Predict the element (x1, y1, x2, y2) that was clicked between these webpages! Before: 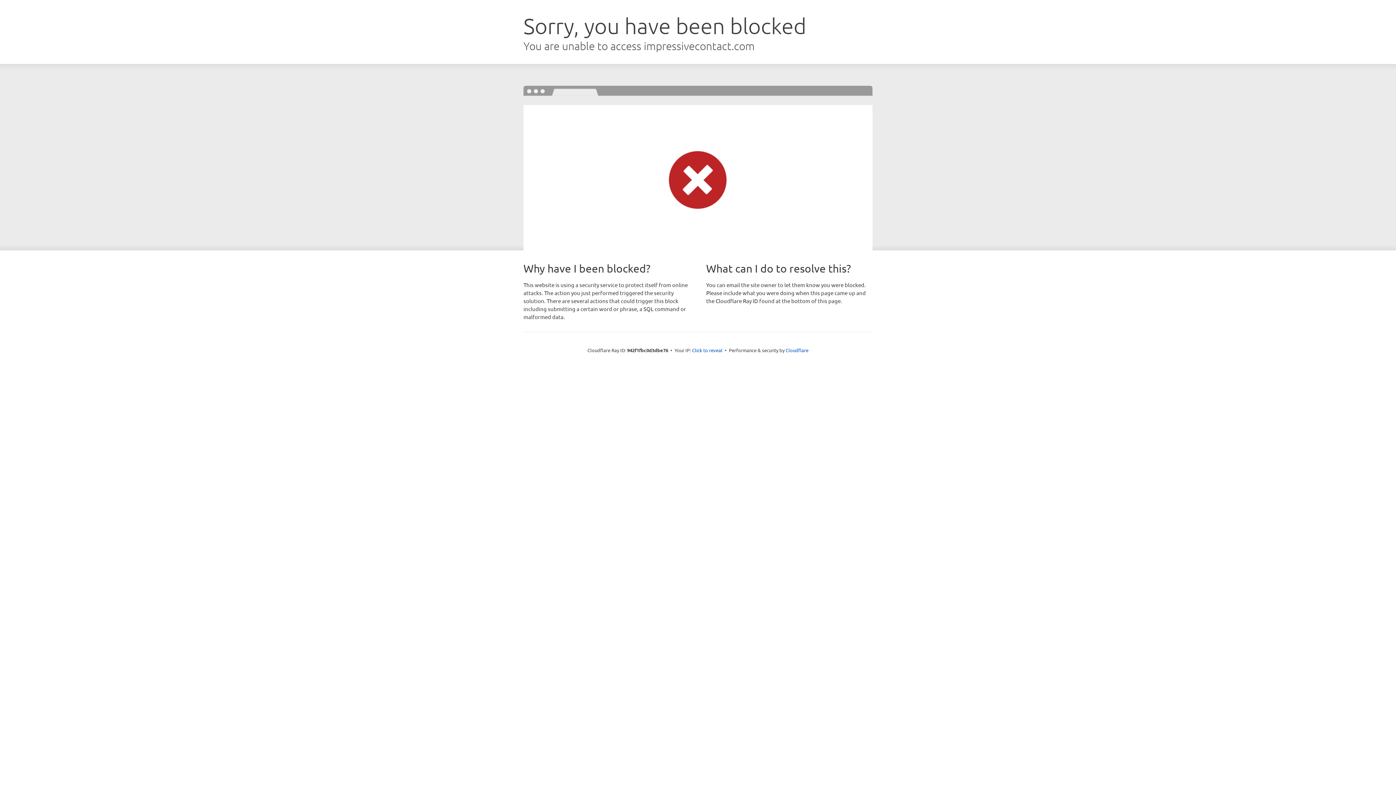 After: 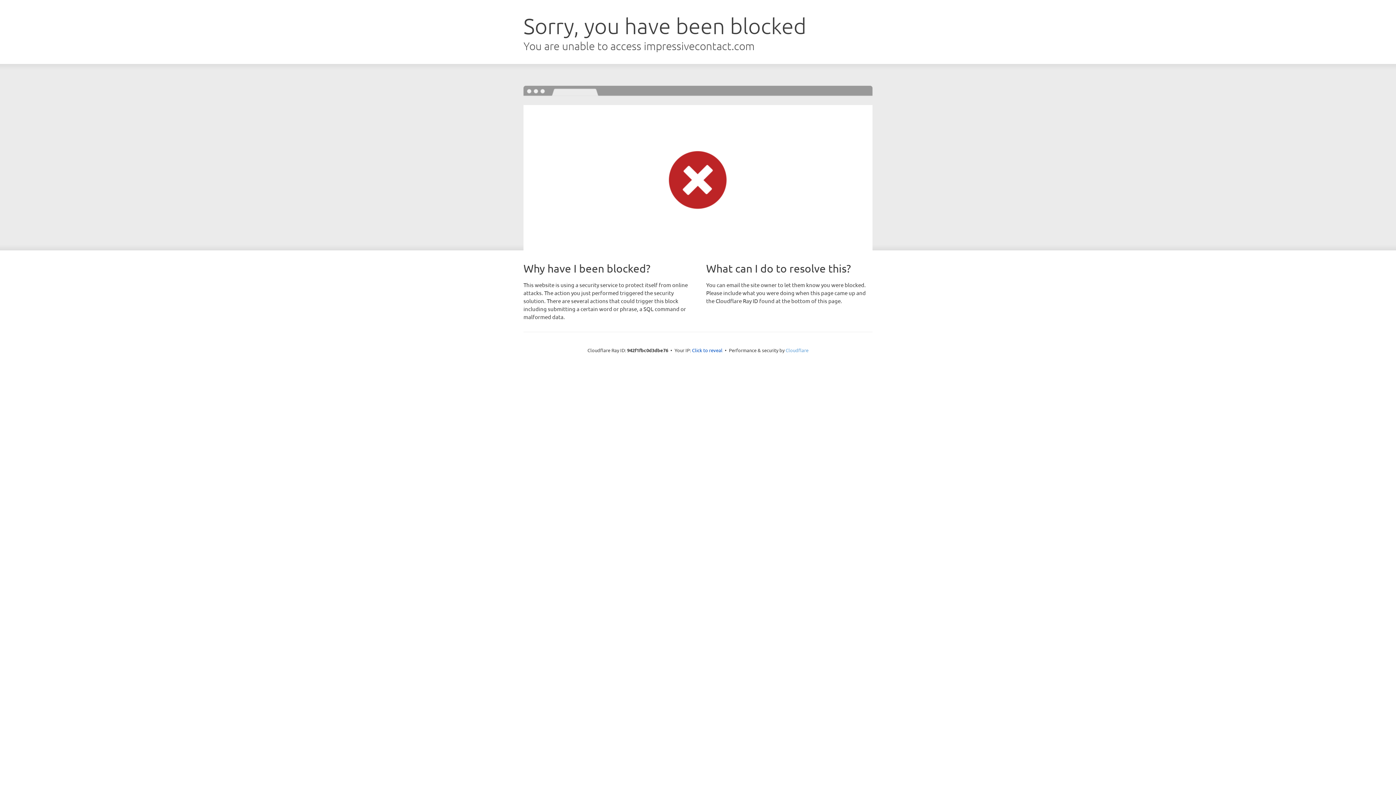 Action: bbox: (785, 347, 808, 353) label: Cloudflare